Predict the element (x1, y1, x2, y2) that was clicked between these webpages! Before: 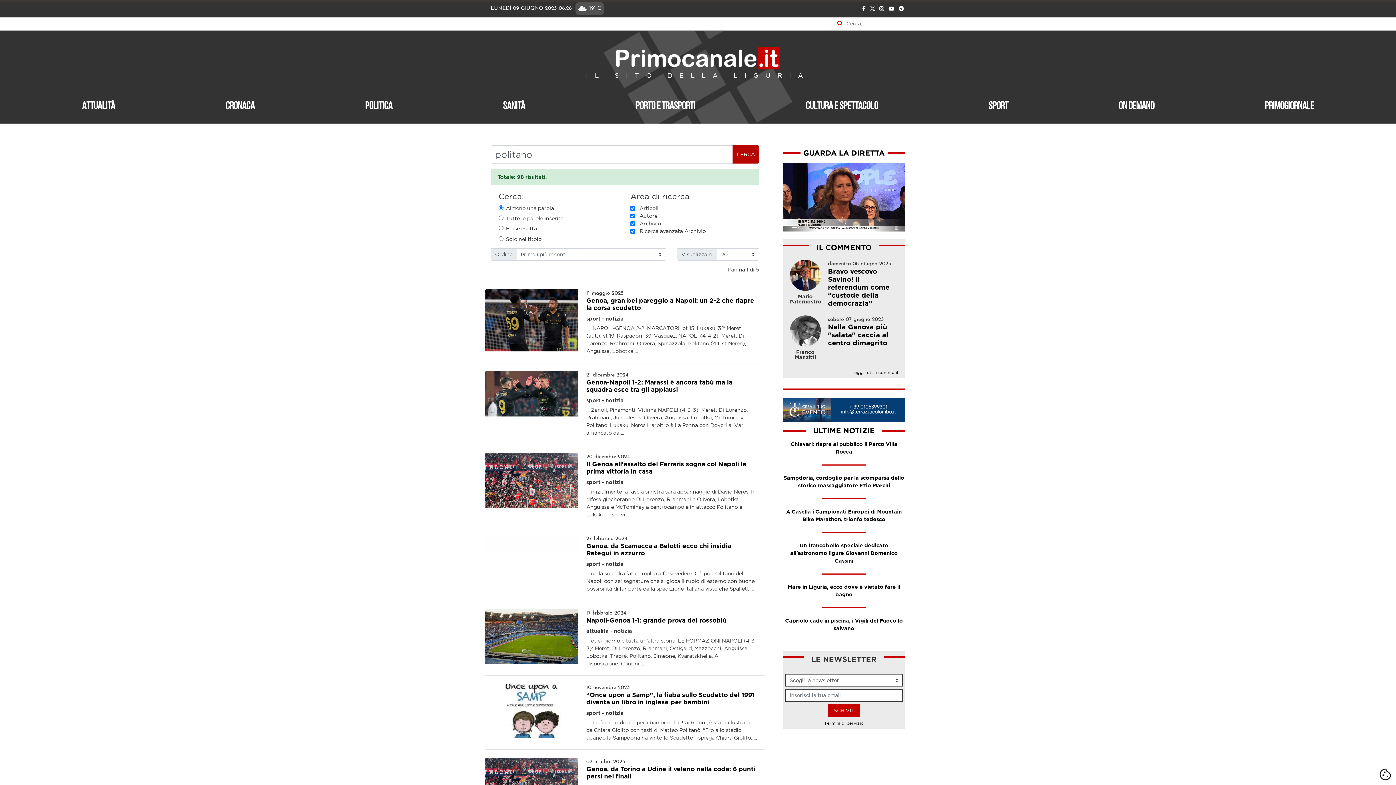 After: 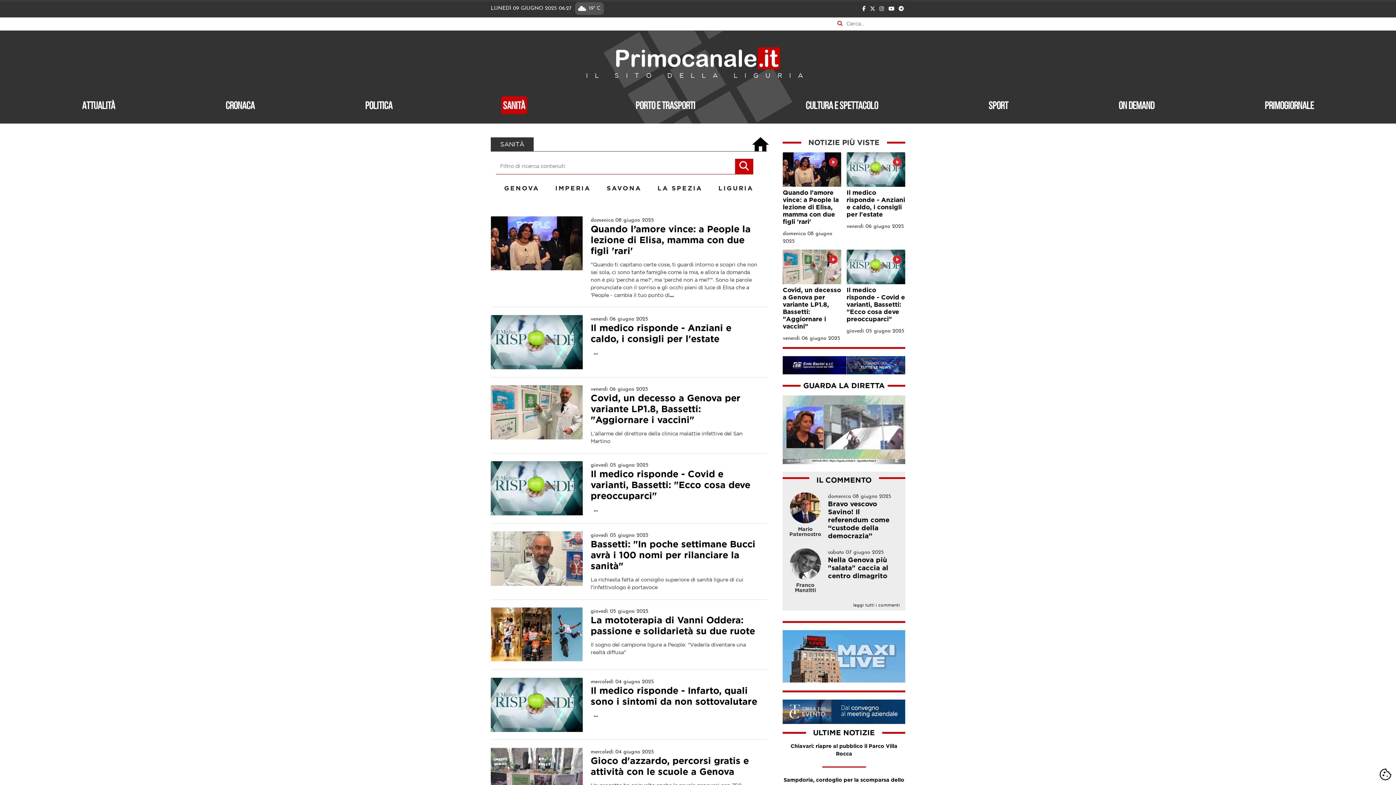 Action: bbox: (501, 96, 527, 114) label: Sanità